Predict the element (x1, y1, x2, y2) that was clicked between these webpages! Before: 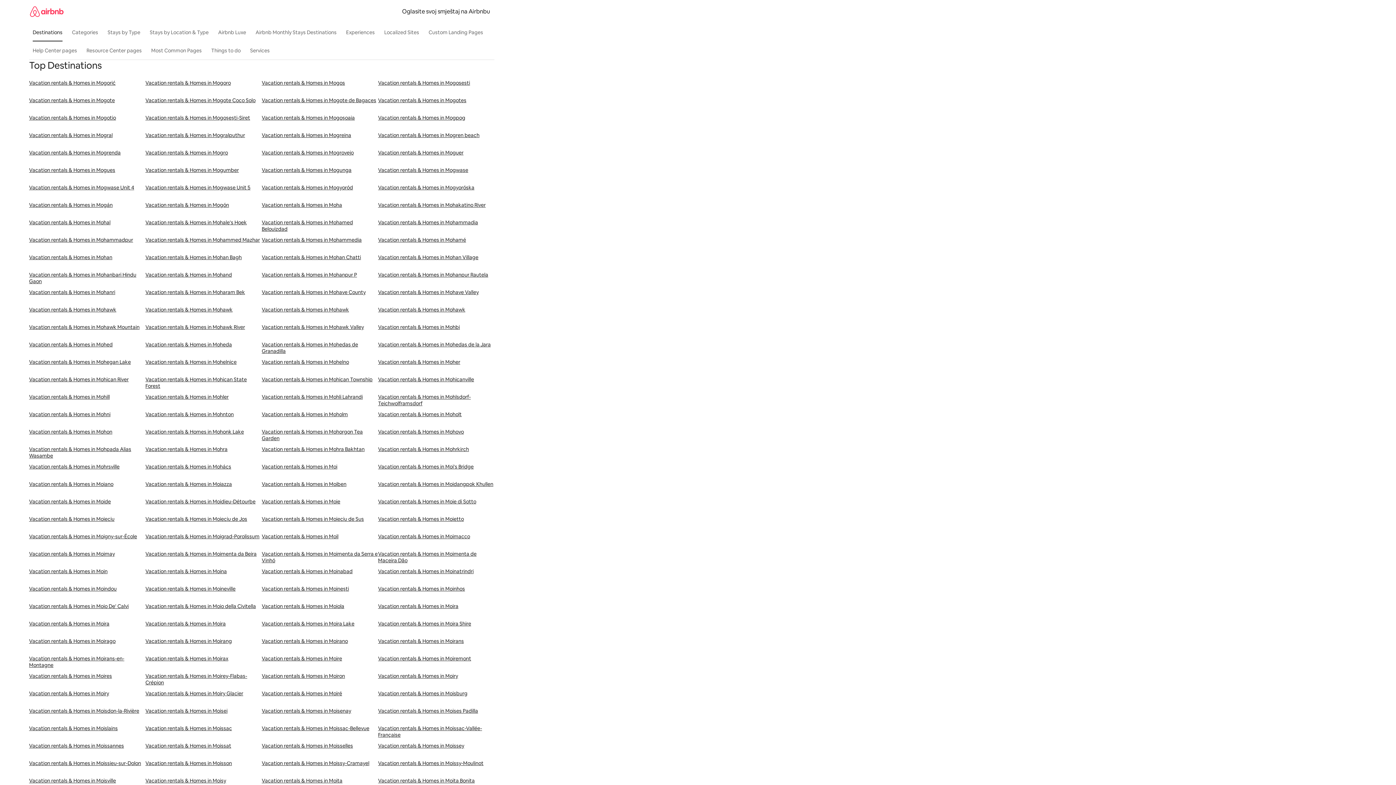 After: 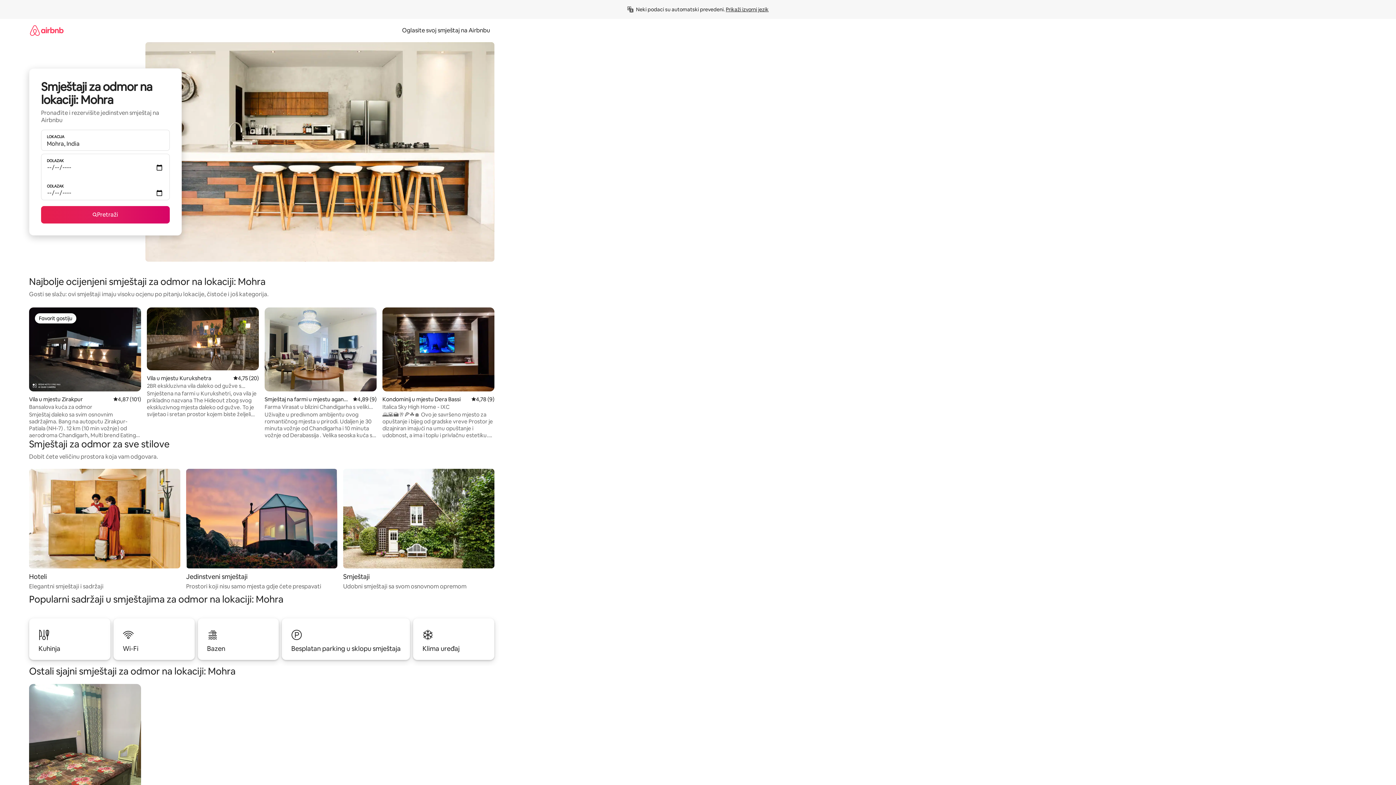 Action: label: Vacation rentals & Homes in Mohra bbox: (145, 446, 261, 463)